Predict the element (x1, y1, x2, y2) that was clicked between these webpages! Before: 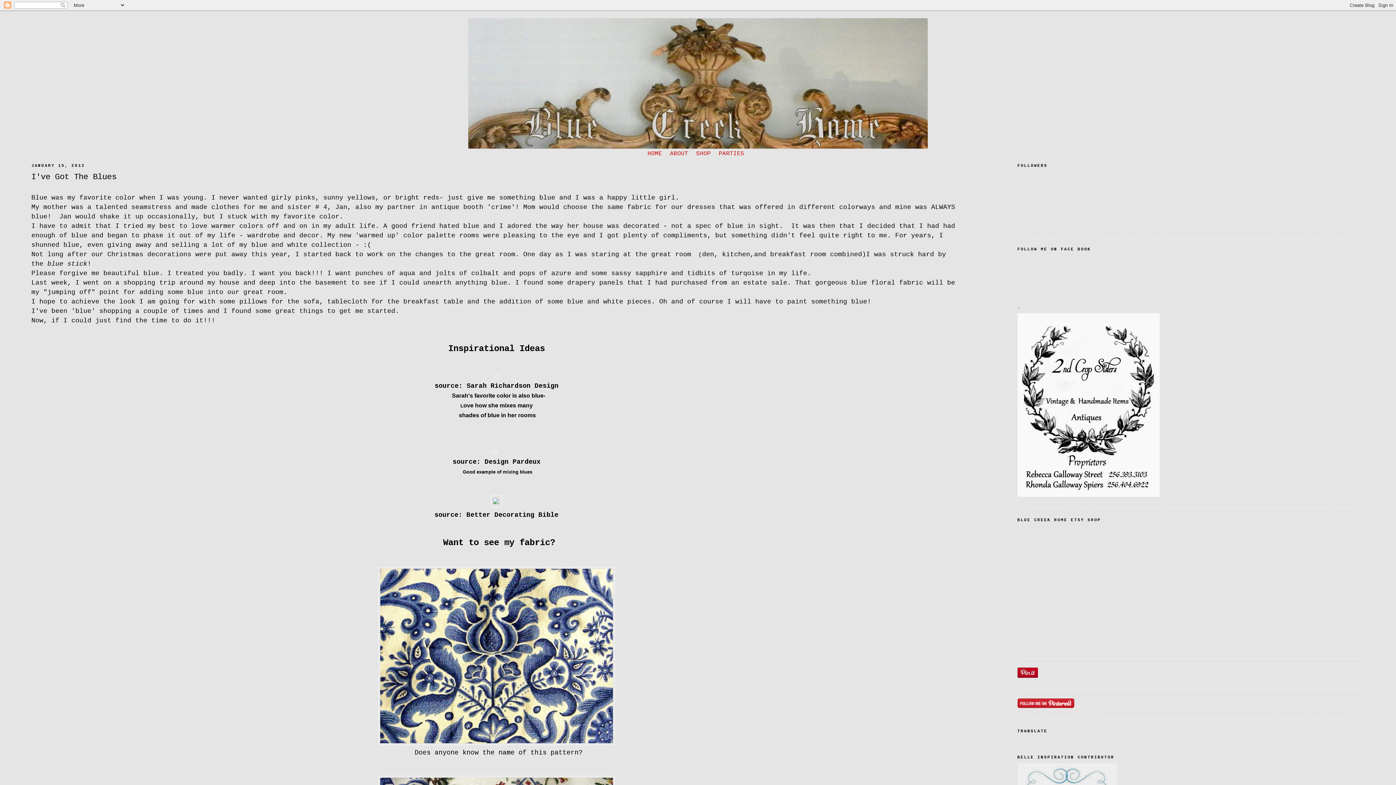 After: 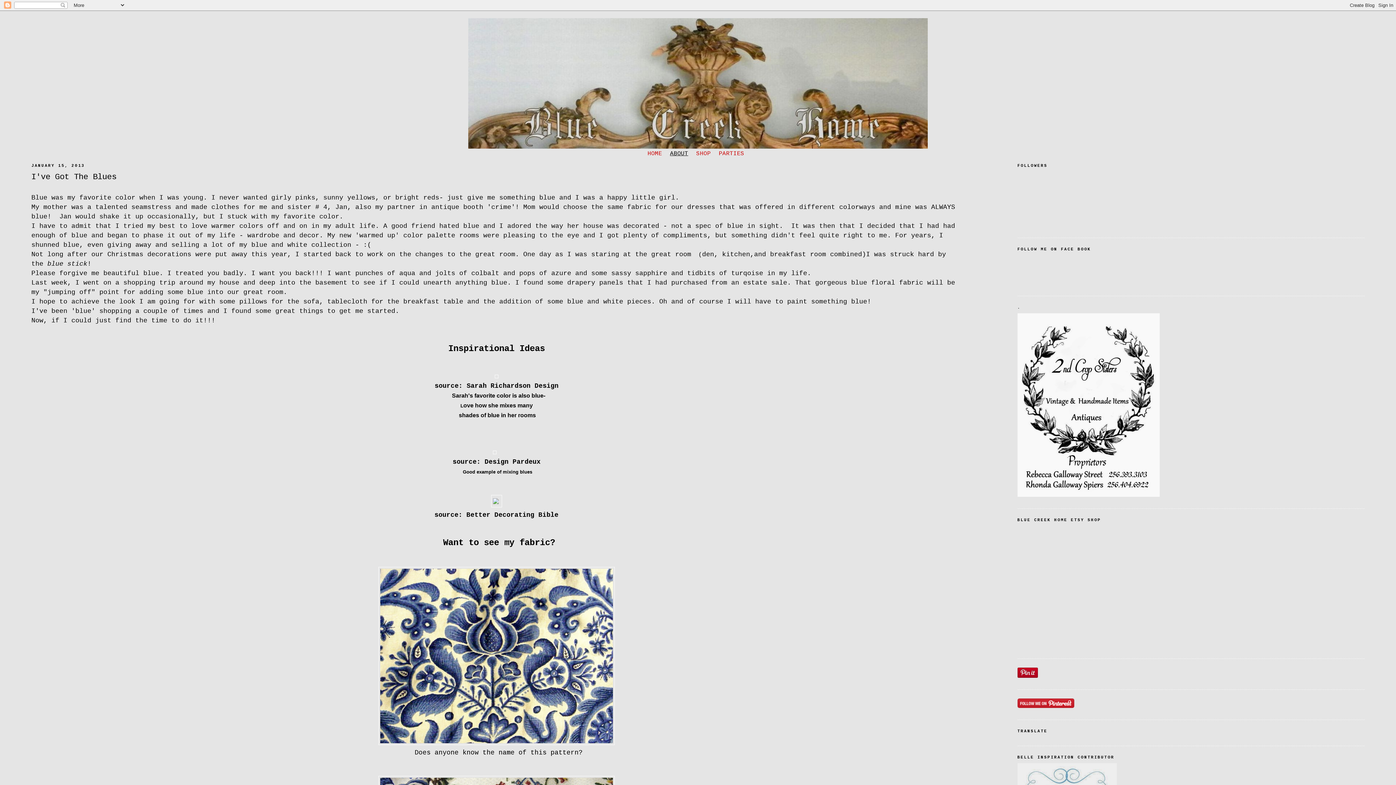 Action: label: ABOUT bbox: (670, 150, 688, 157)